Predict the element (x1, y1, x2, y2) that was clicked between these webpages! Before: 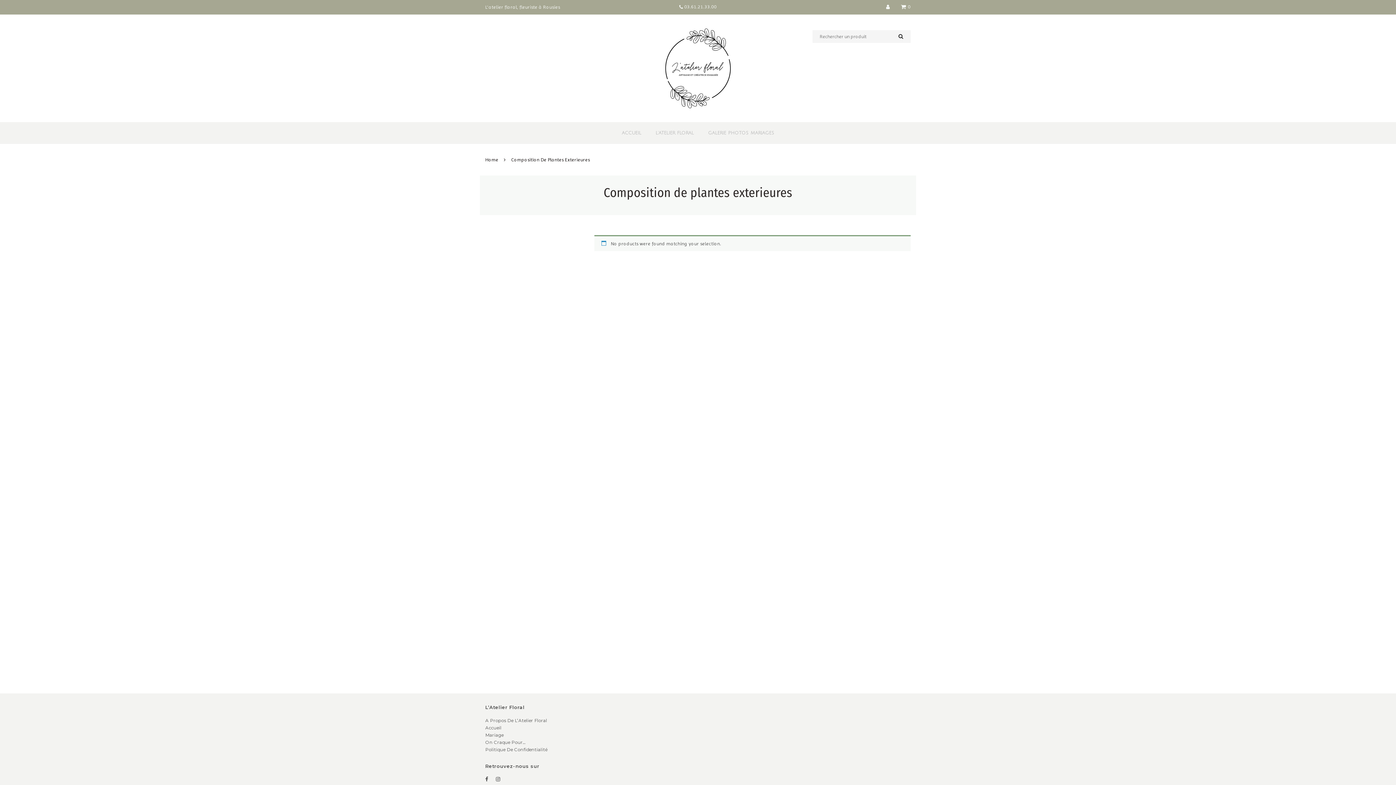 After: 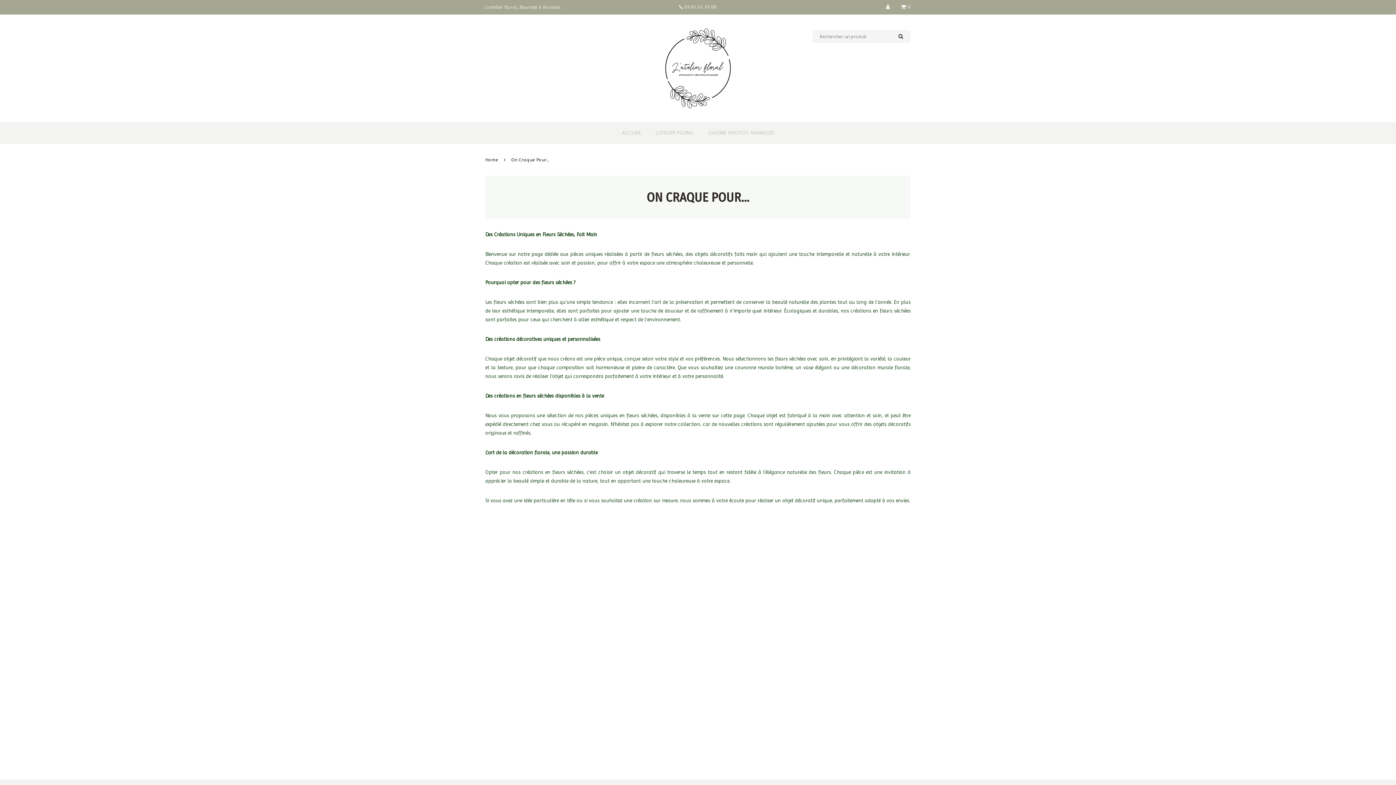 Action: label: On Craque Pour… bbox: (485, 740, 526, 745)